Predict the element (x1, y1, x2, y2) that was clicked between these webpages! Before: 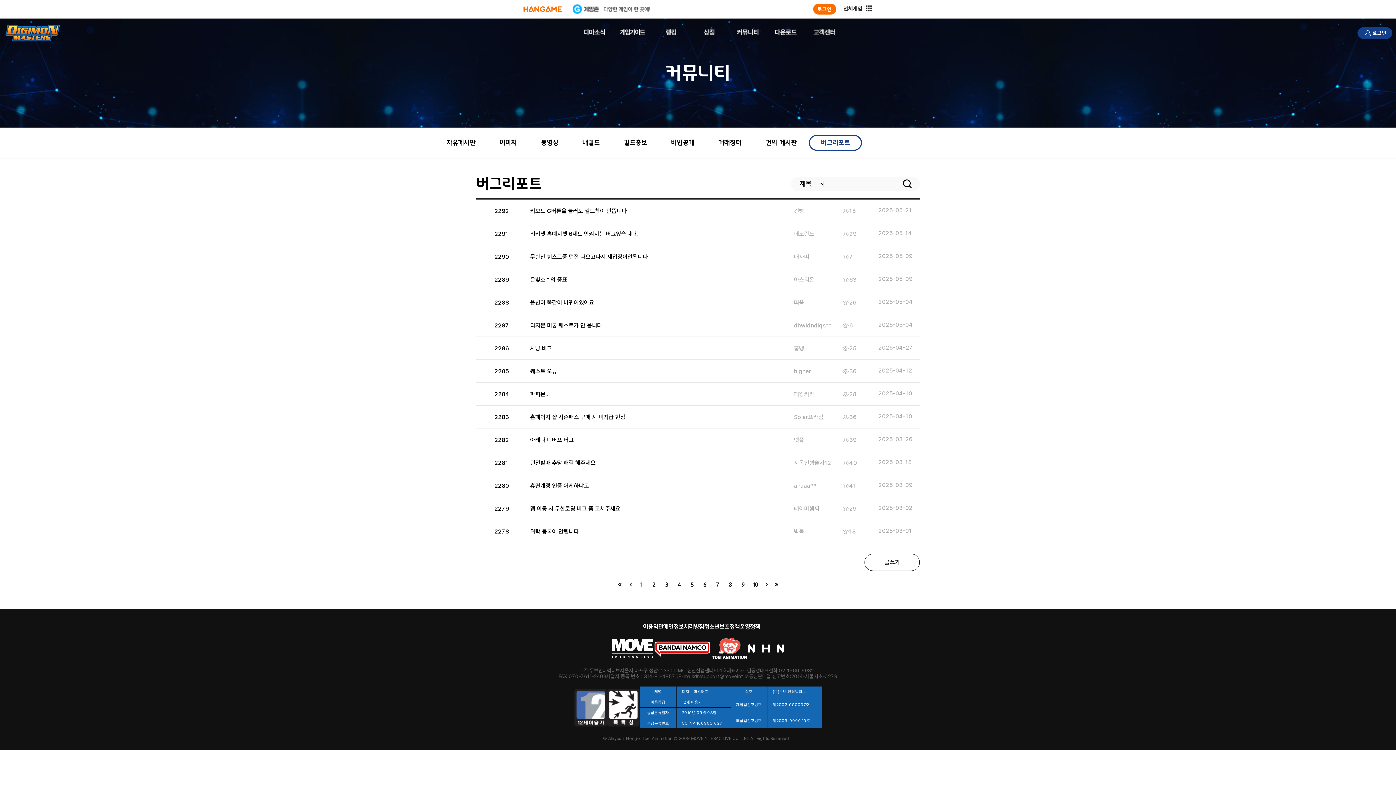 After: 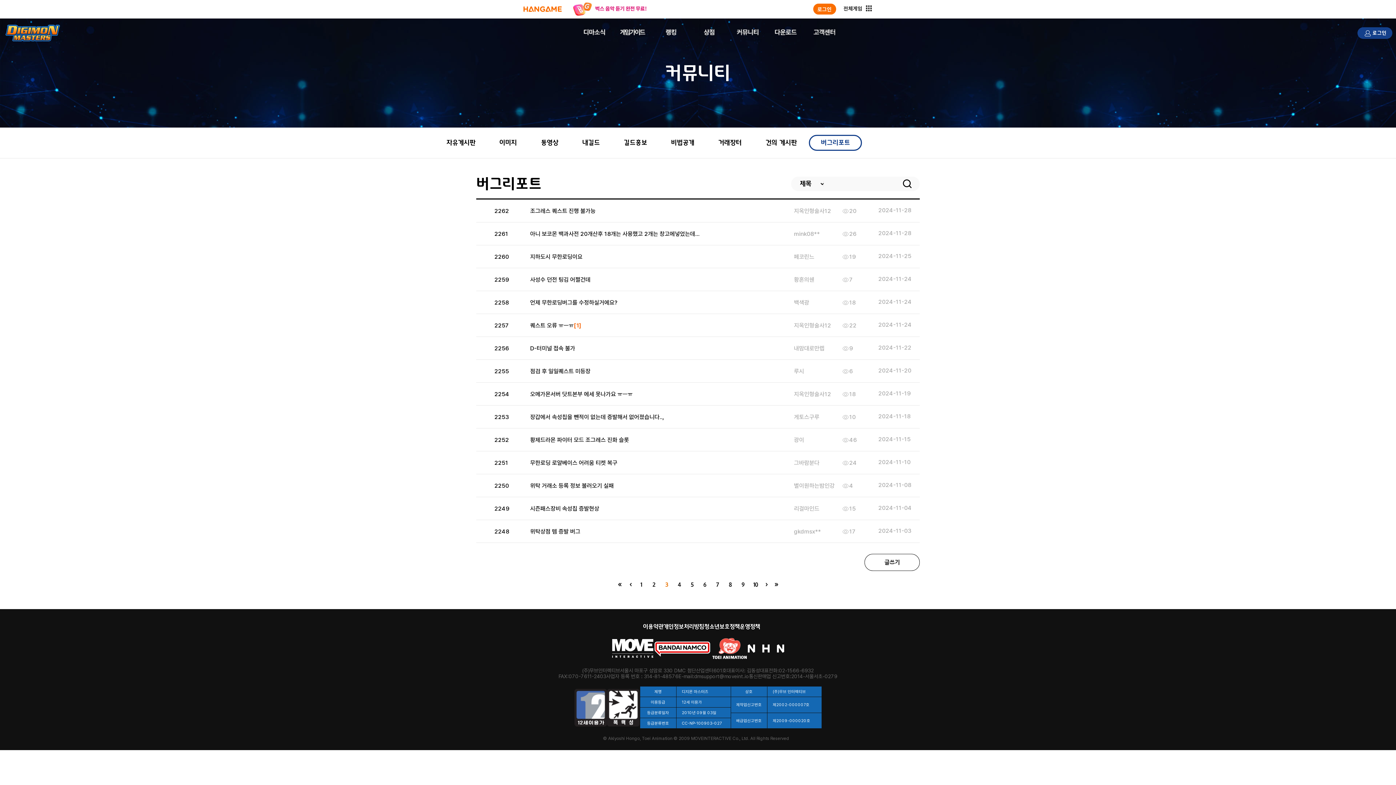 Action: bbox: (665, 582, 668, 587) label: 3